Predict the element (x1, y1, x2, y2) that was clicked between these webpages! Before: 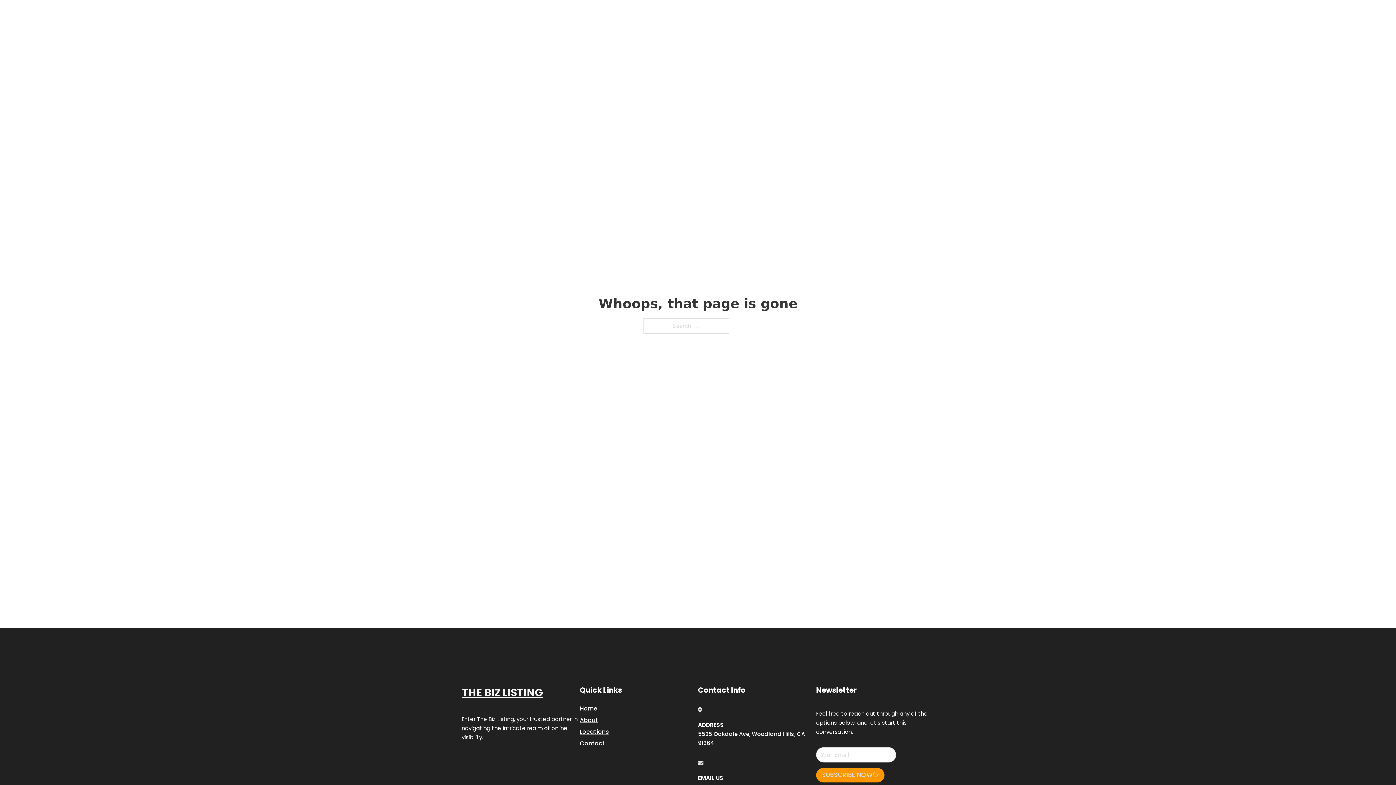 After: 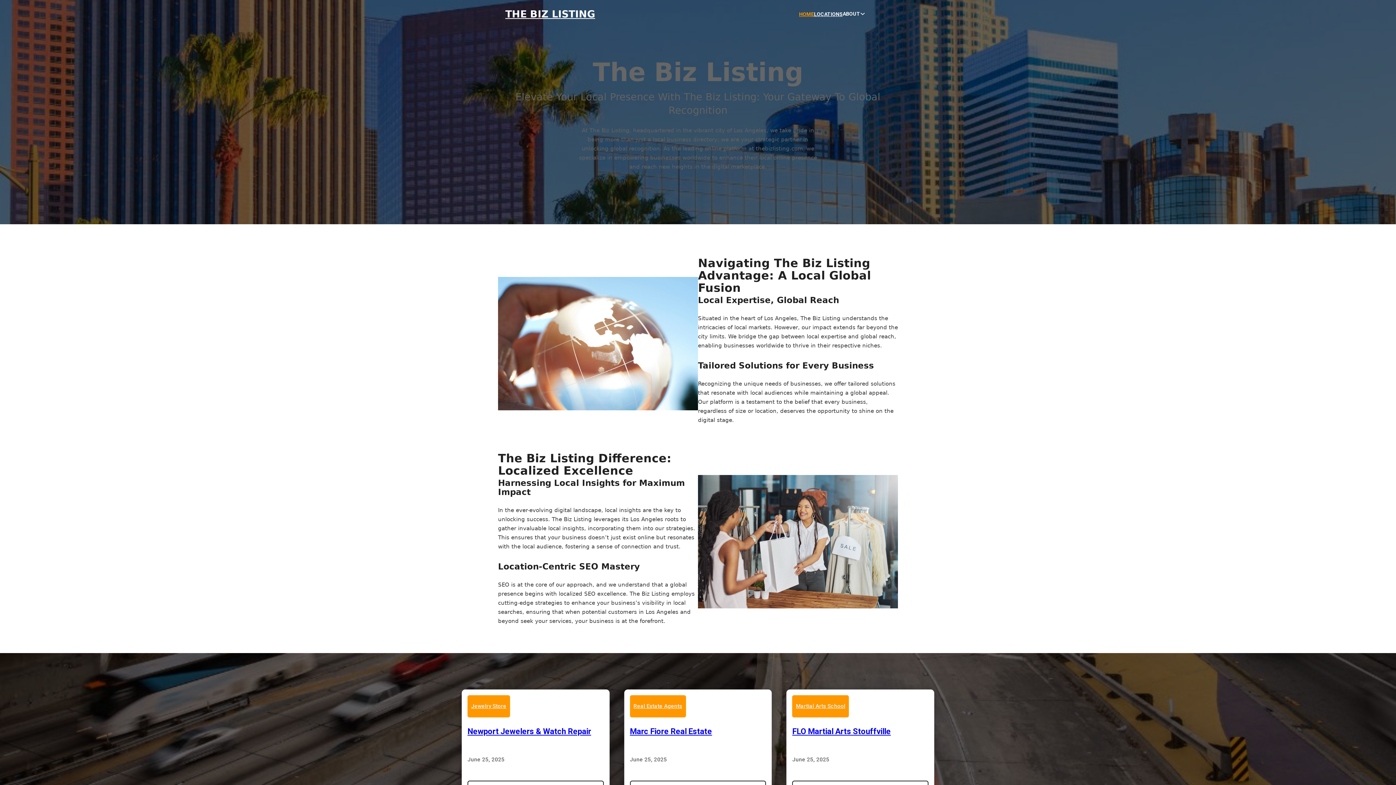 Action: bbox: (505, 8, 595, 19) label: THE BIZ LISTING